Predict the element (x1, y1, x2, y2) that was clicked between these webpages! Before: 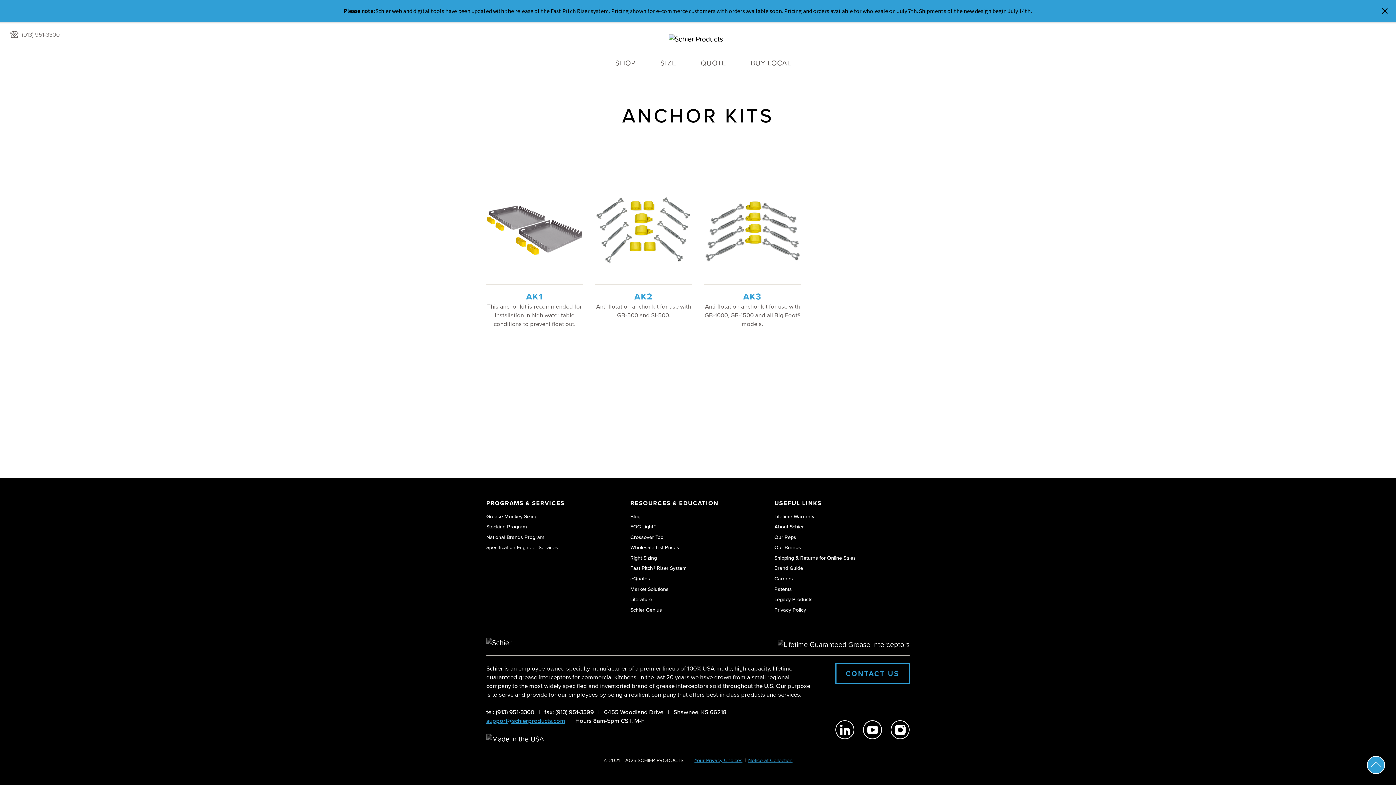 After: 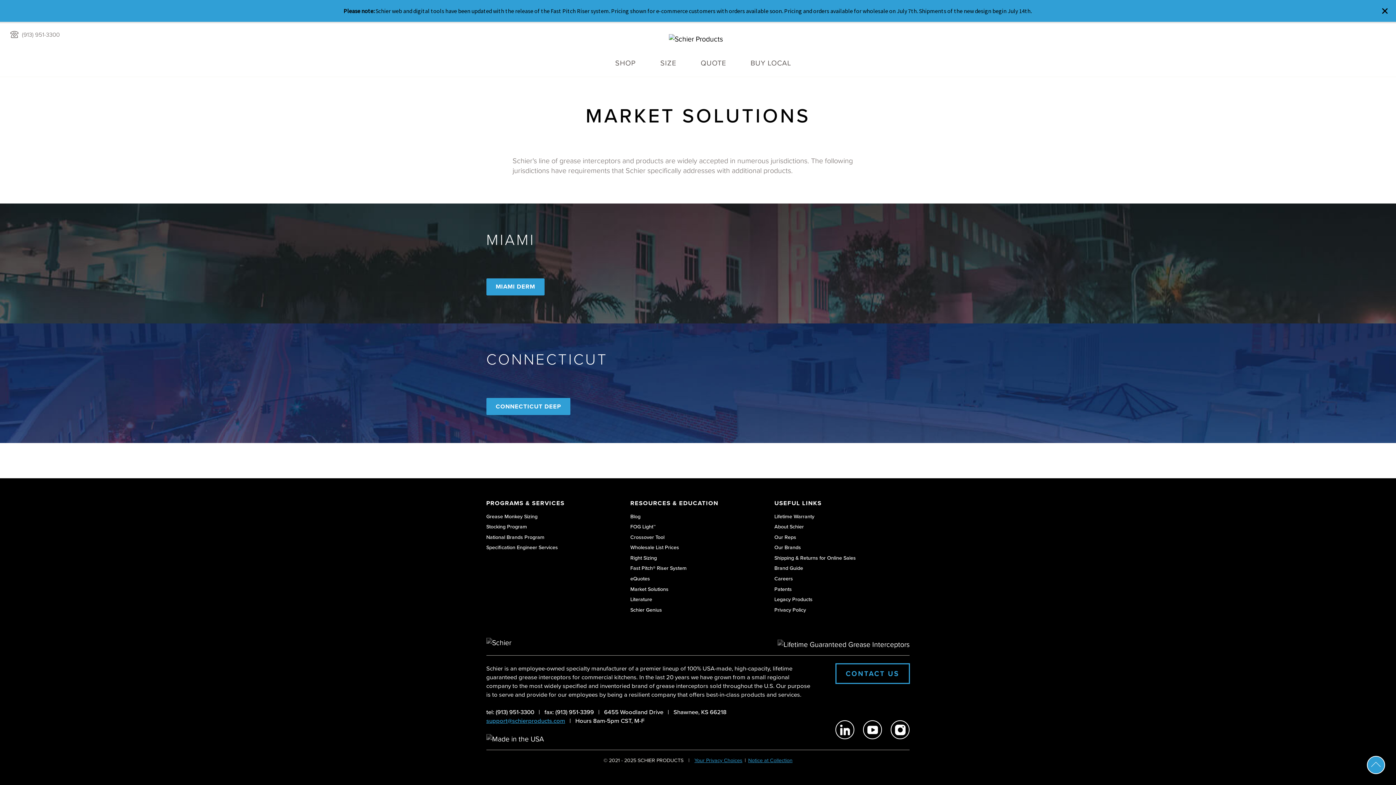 Action: bbox: (630, 586, 765, 592) label: Market Solutions